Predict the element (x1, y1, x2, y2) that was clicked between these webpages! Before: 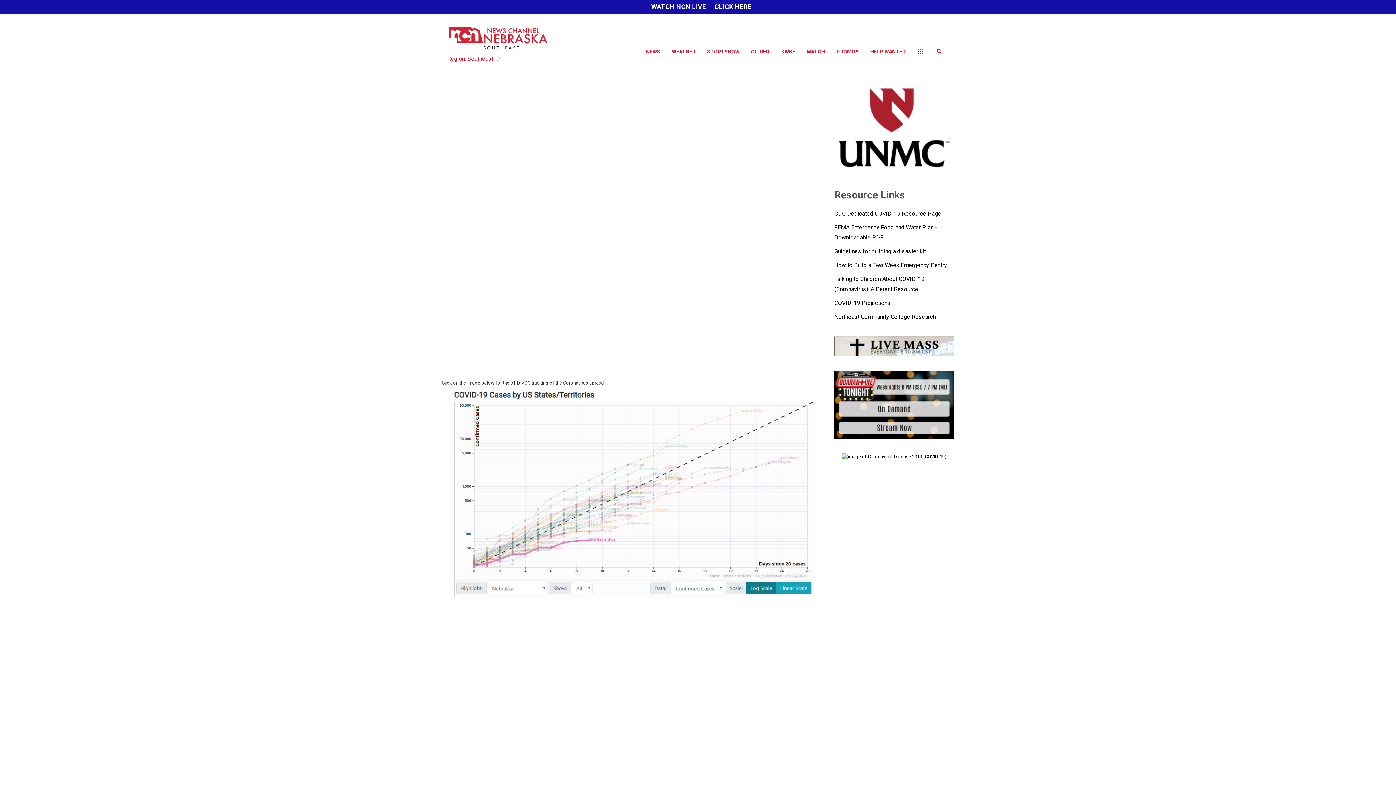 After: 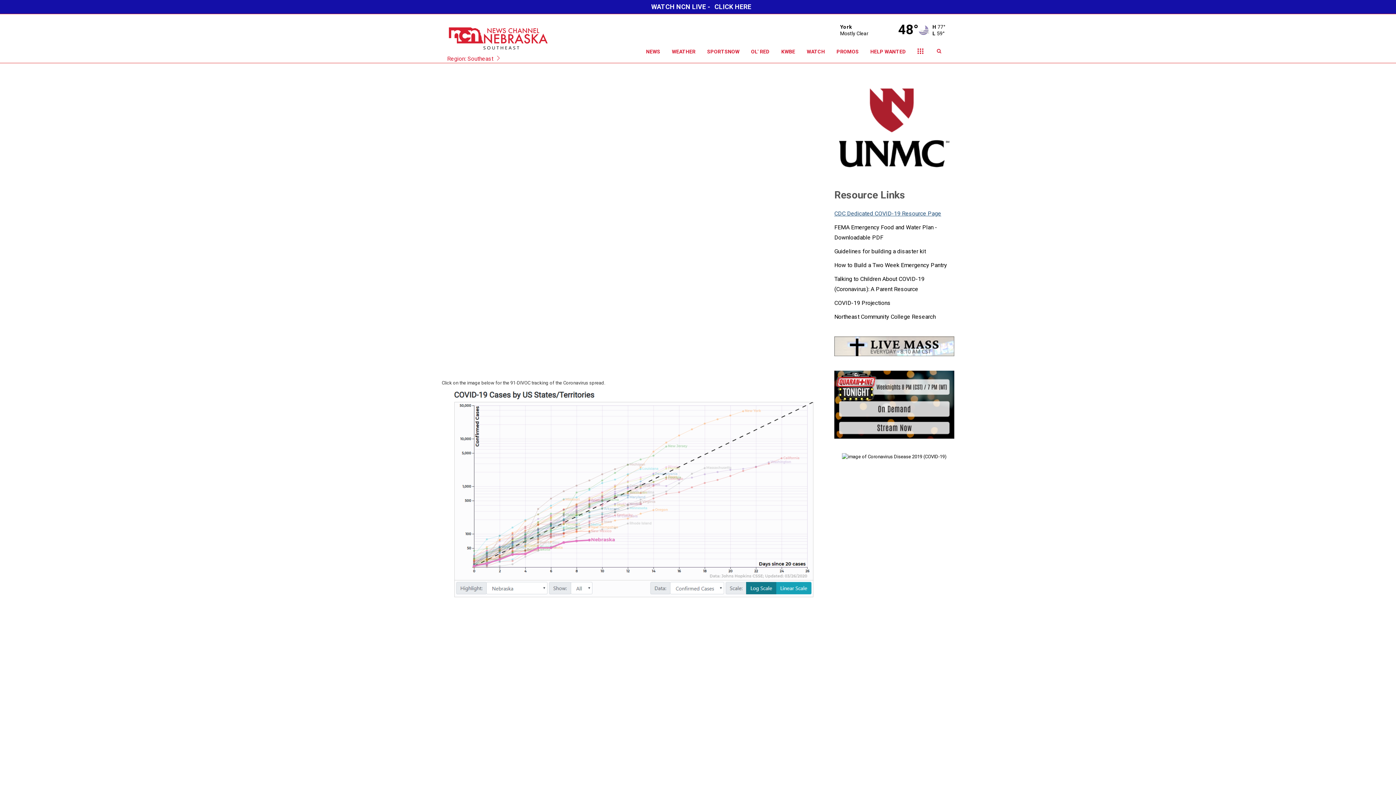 Action: bbox: (834, 210, 941, 217) label: CDC Dedicated COVID-19 Resource Page